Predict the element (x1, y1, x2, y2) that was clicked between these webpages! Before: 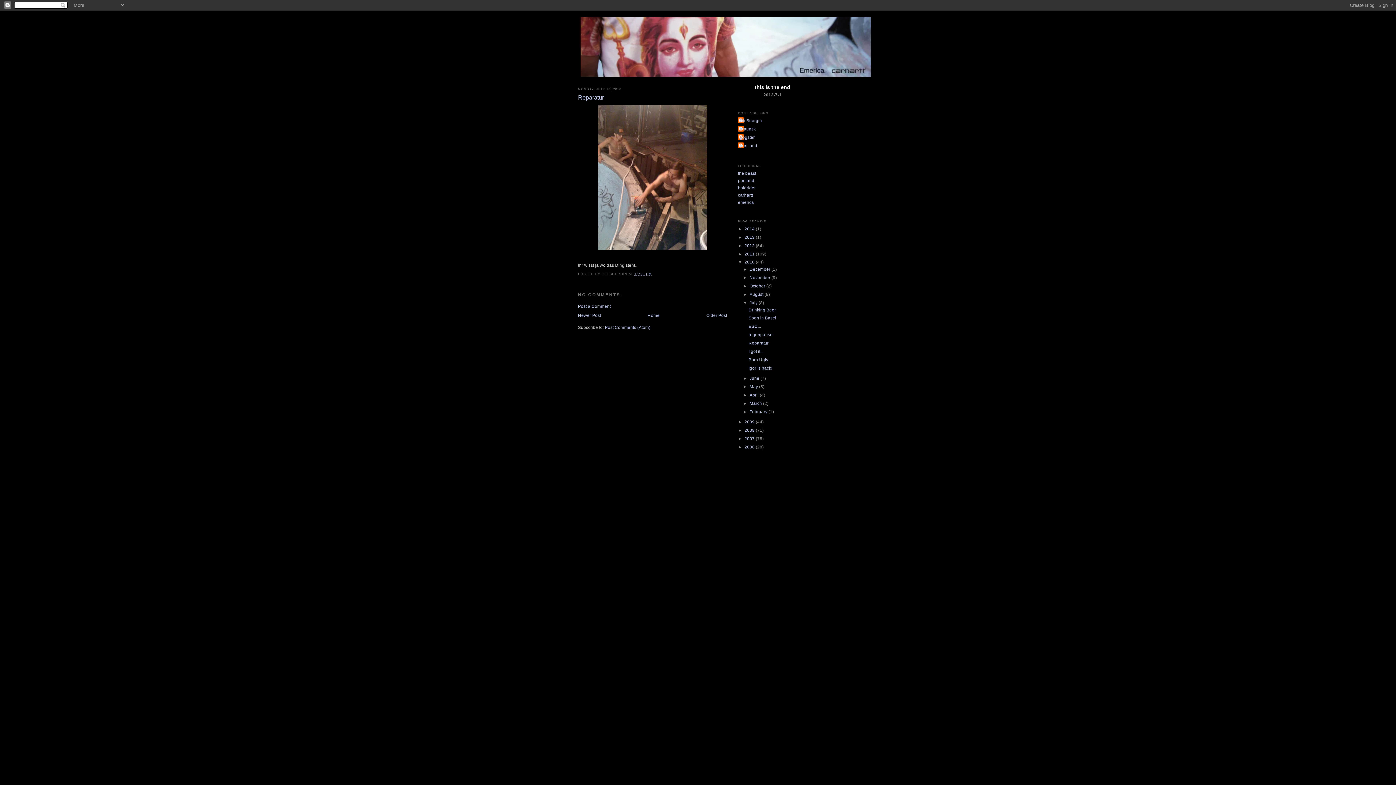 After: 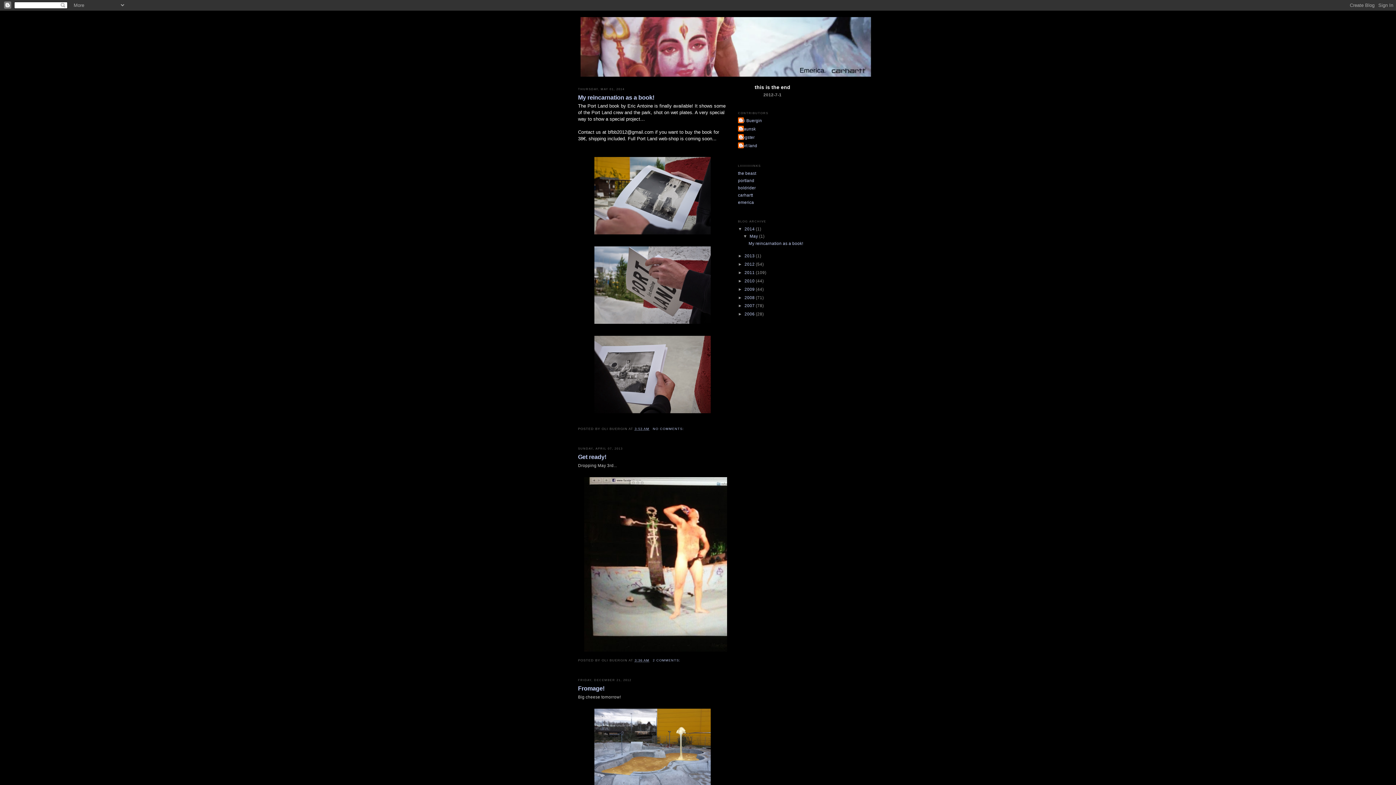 Action: bbox: (647, 313, 659, 317) label: Home